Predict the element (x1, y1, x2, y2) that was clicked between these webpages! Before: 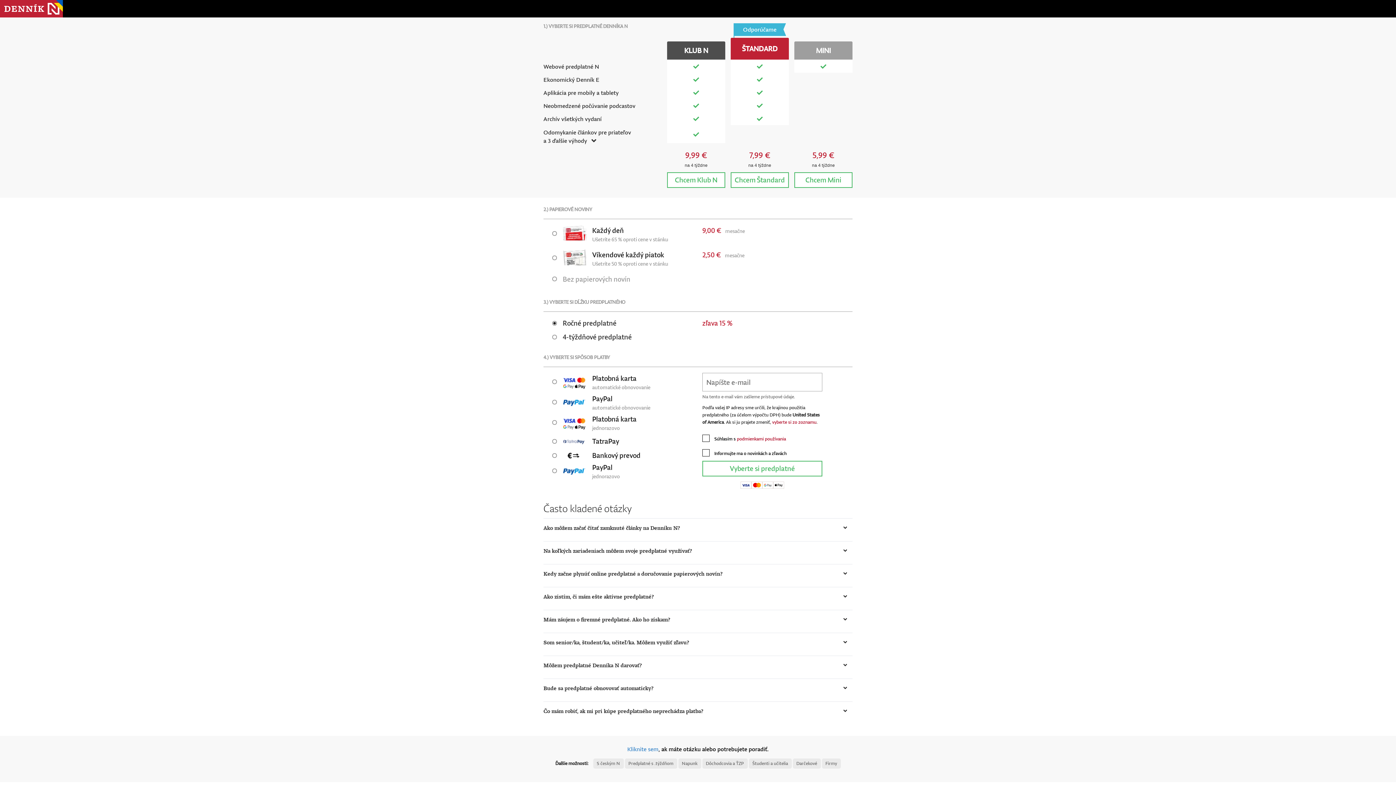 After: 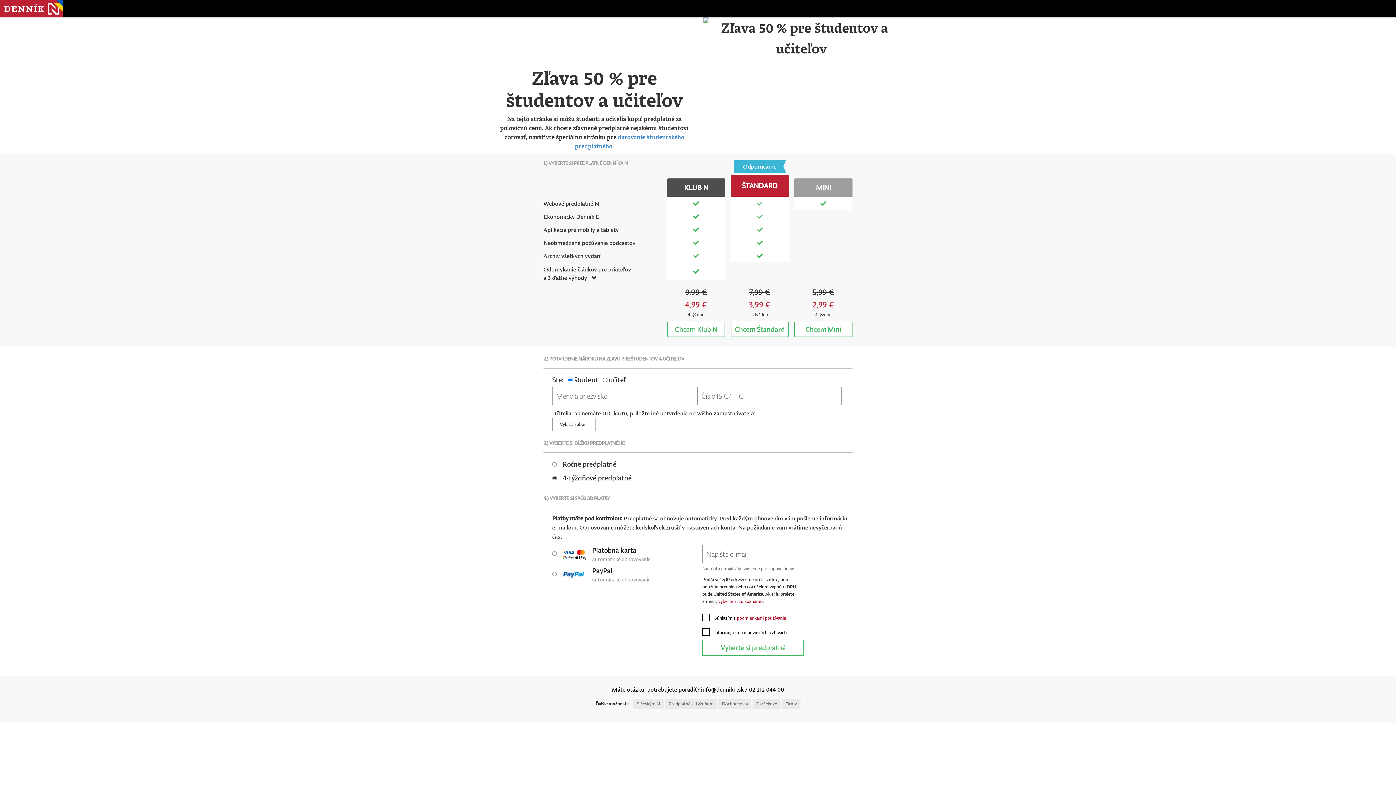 Action: bbox: (748, 758, 791, 769) label: Študenti a učitelia